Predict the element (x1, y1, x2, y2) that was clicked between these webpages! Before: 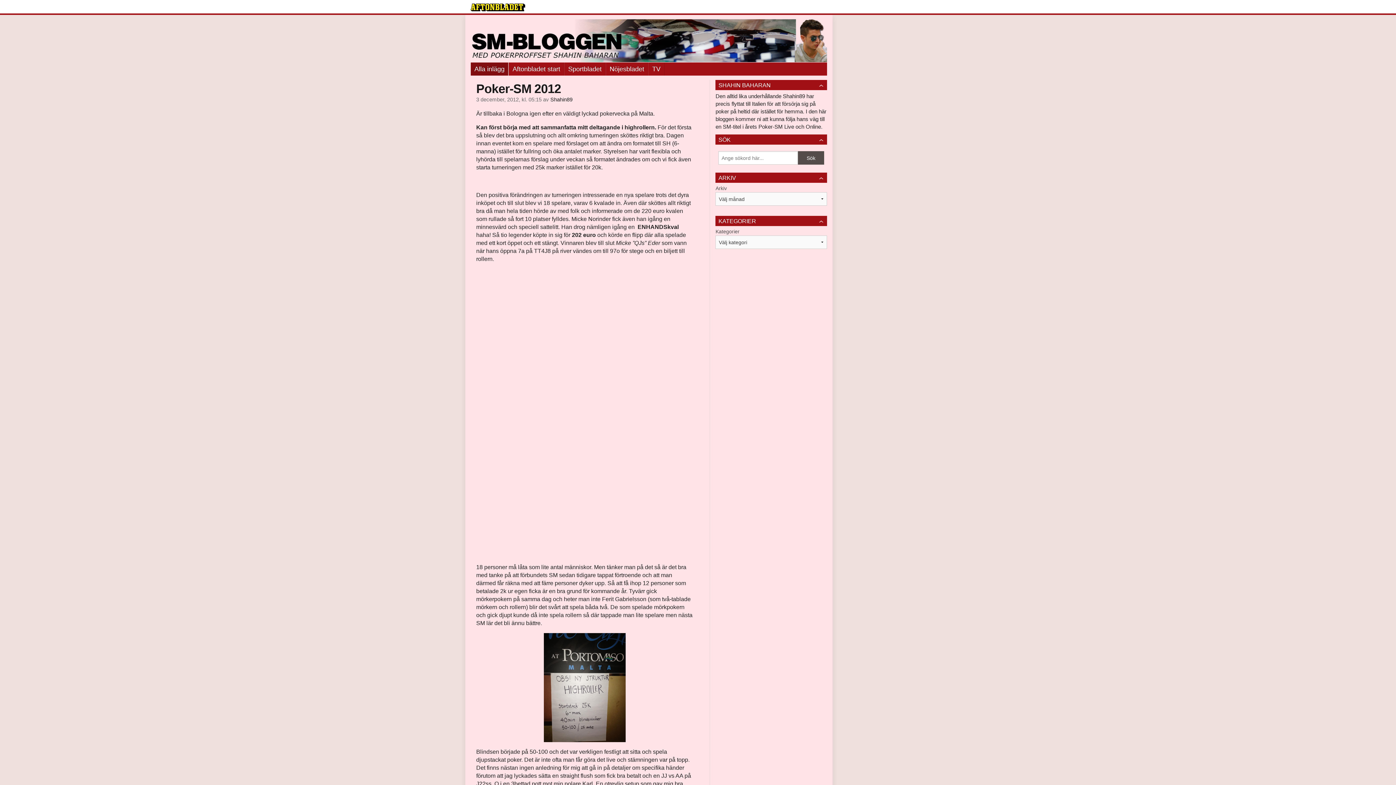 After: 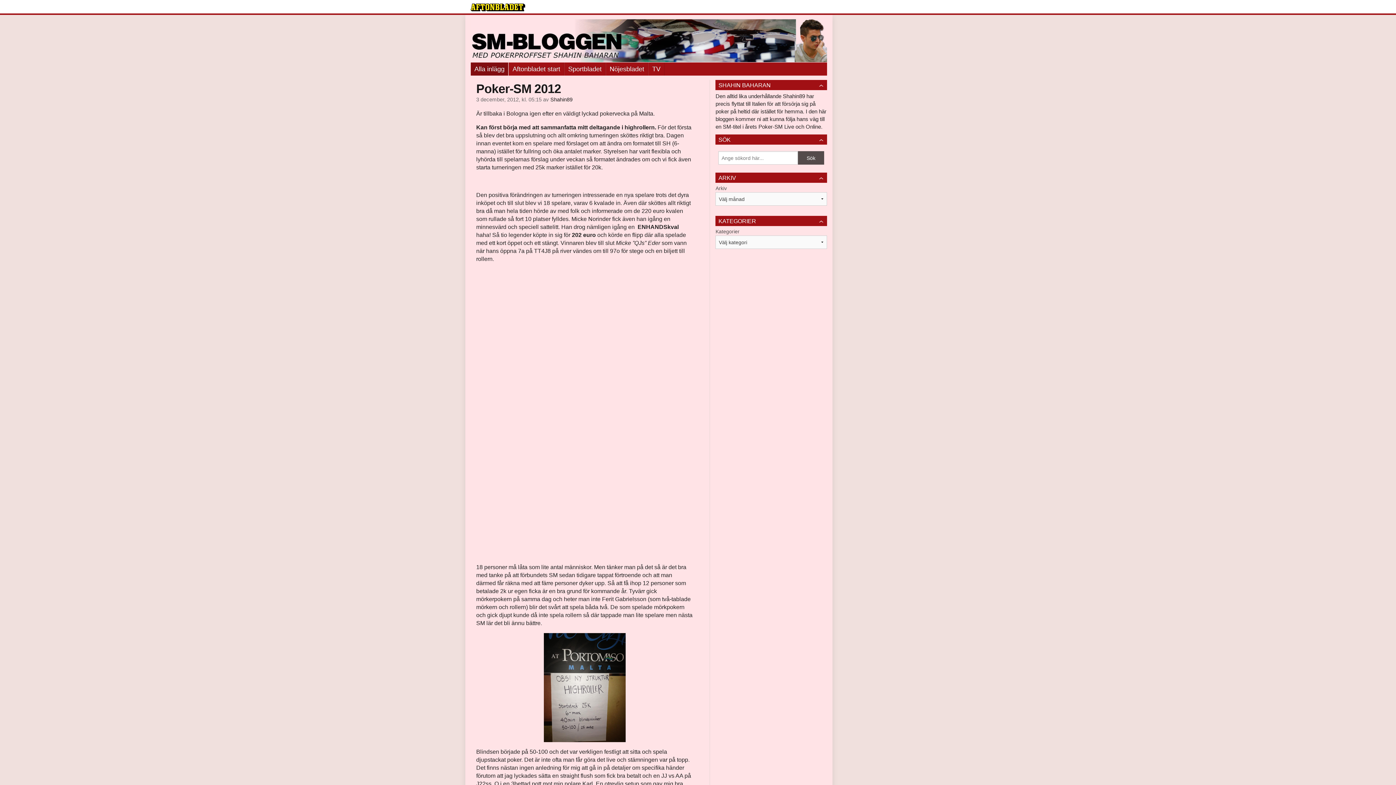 Action: label: Alla inlägg bbox: (470, 62, 508, 75)